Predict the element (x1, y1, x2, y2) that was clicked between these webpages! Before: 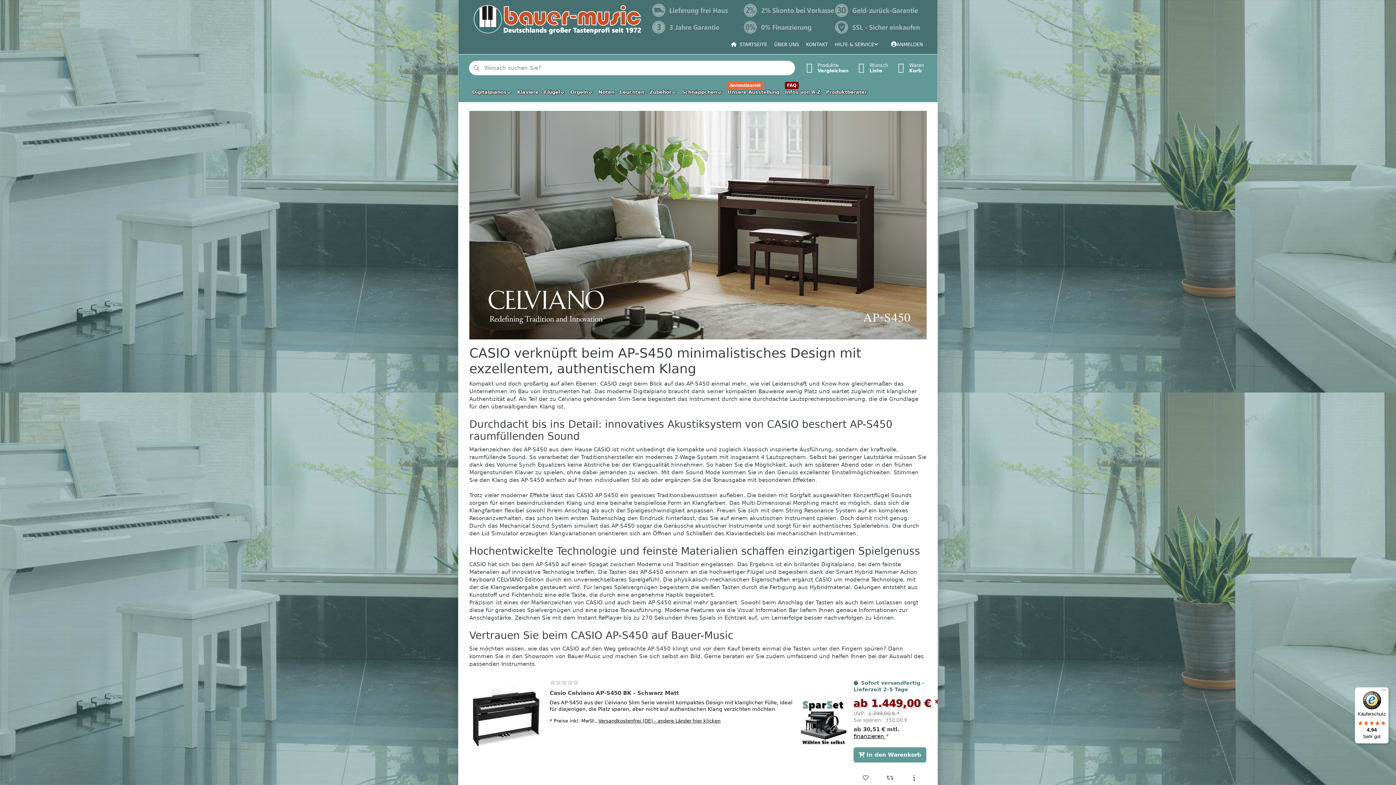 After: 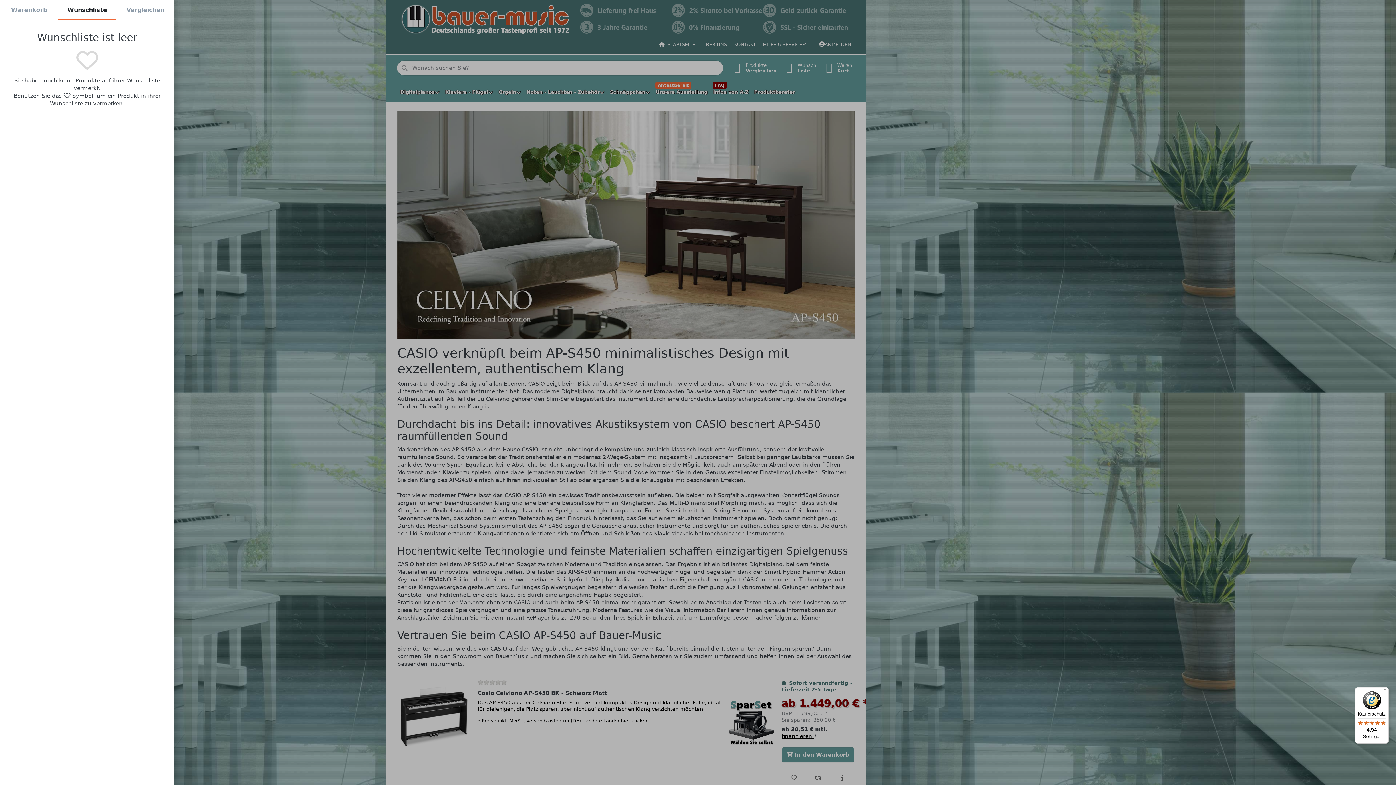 Action: bbox: (852, 60, 891, 76) label:  Wunsch
Liste